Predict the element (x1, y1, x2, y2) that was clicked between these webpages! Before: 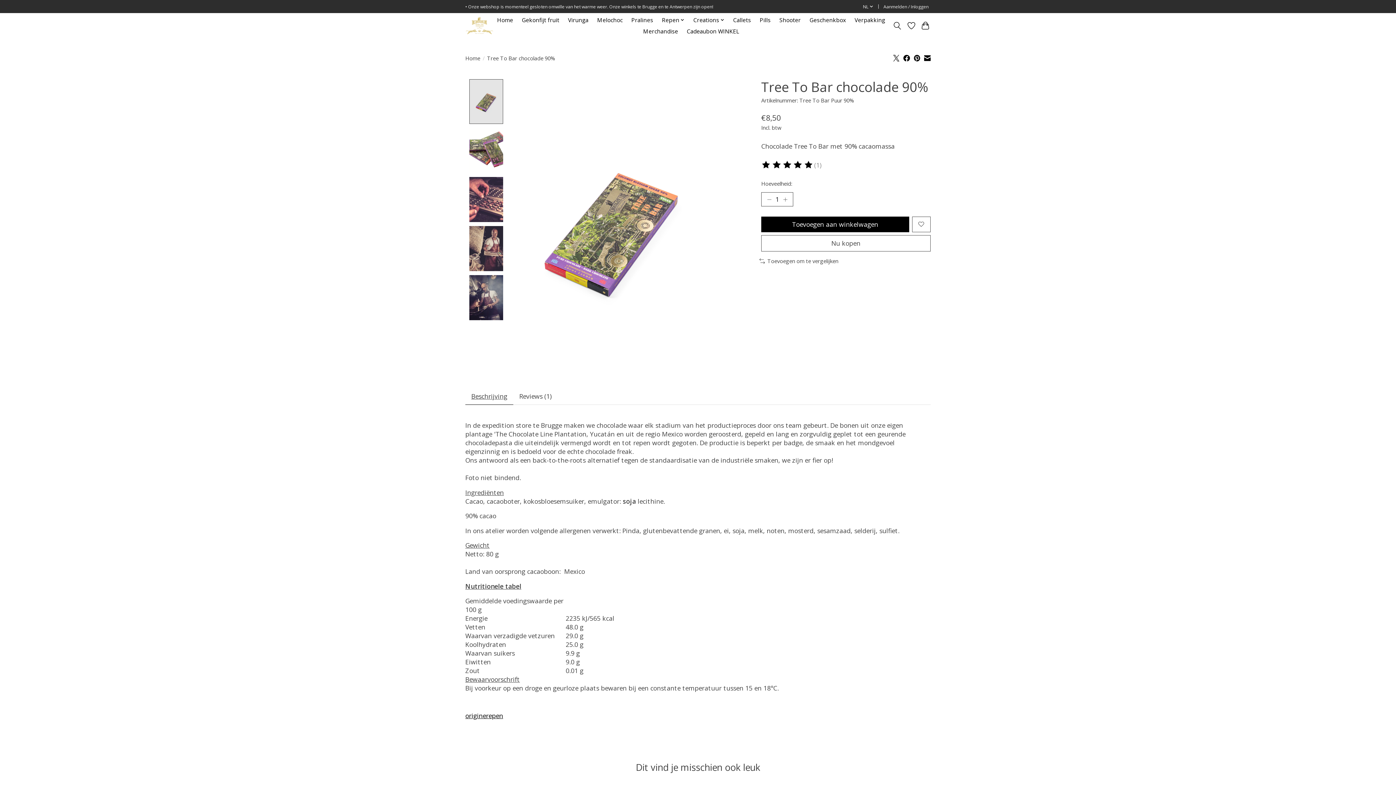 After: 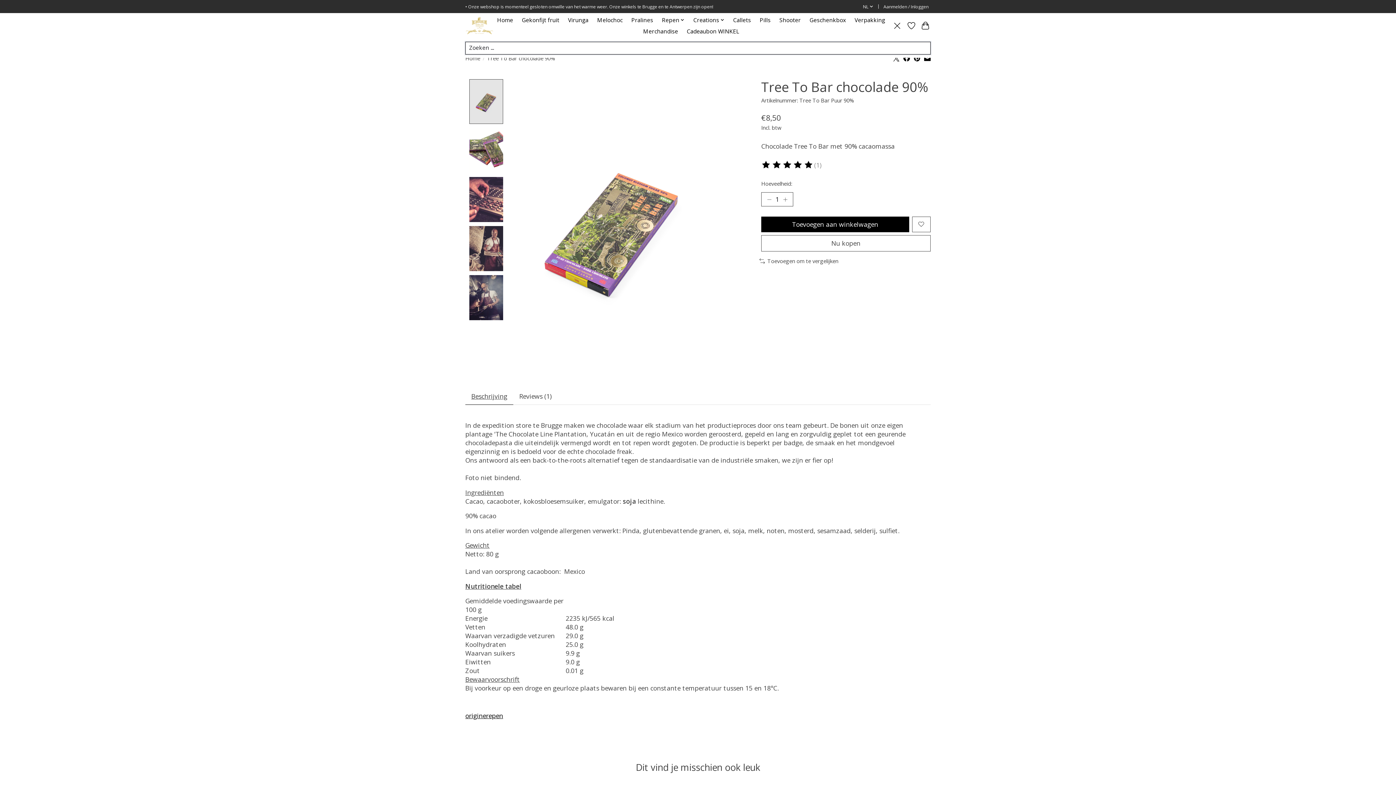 Action: label: Toggle icon bbox: (892, 19, 902, 32)